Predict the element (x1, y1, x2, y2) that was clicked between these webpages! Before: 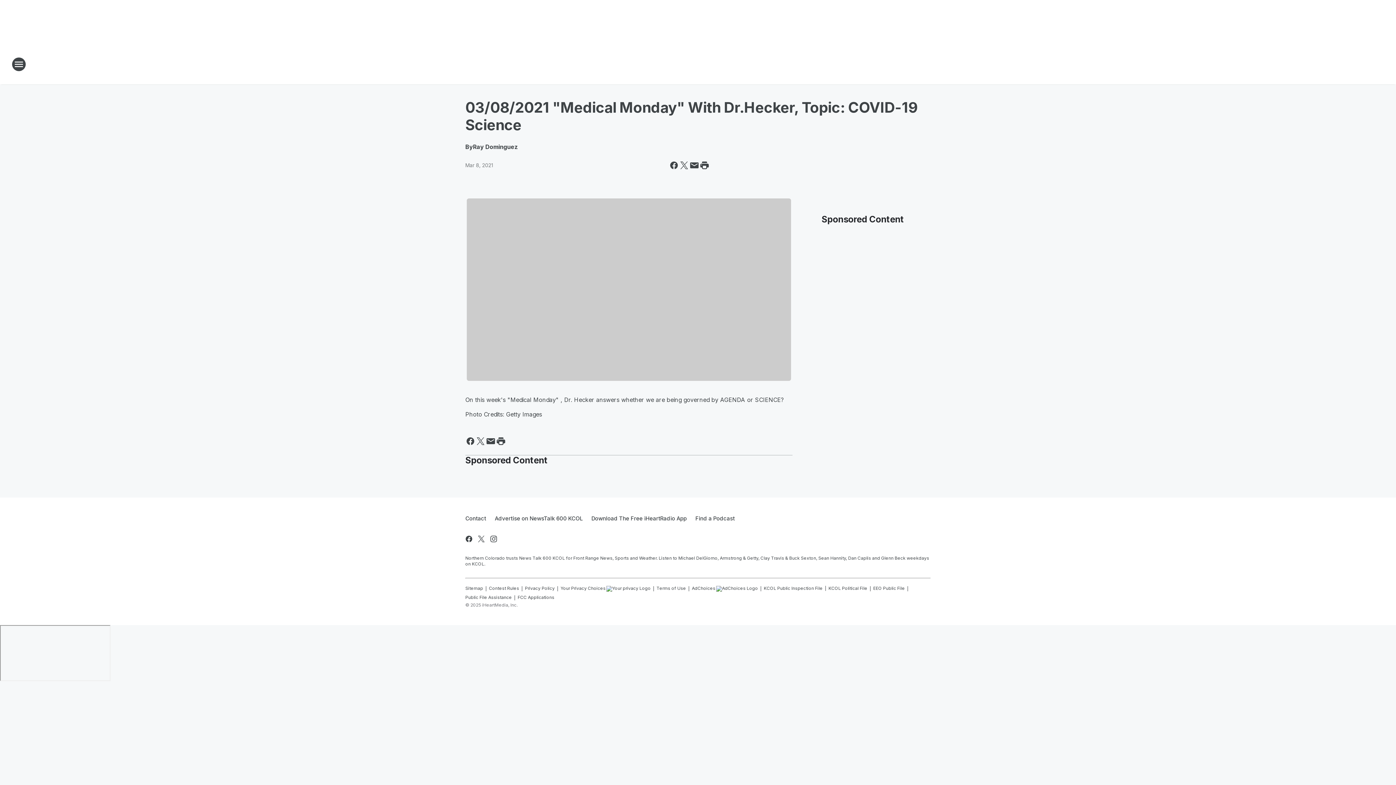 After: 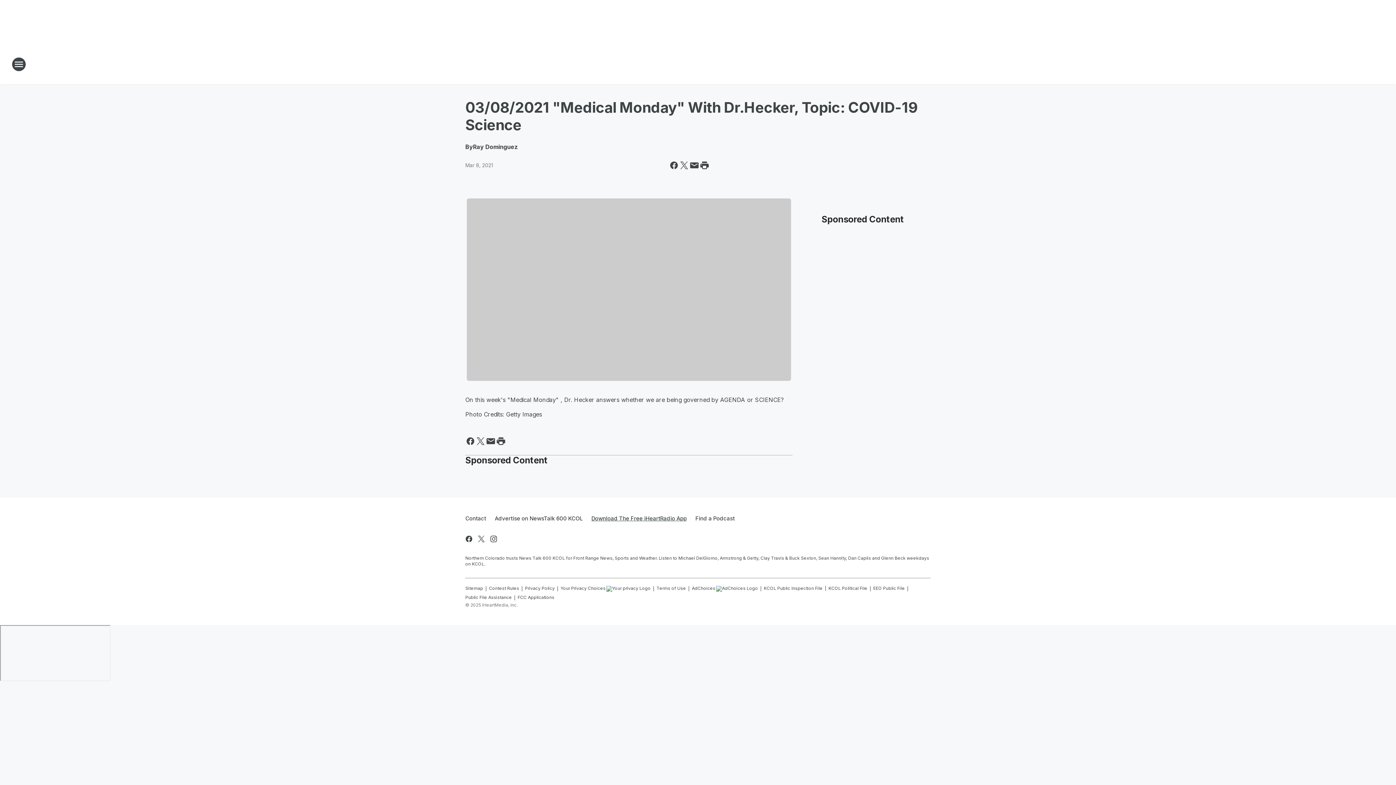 Action: bbox: (587, 509, 691, 528) label: Download The Free iHeartRadio App